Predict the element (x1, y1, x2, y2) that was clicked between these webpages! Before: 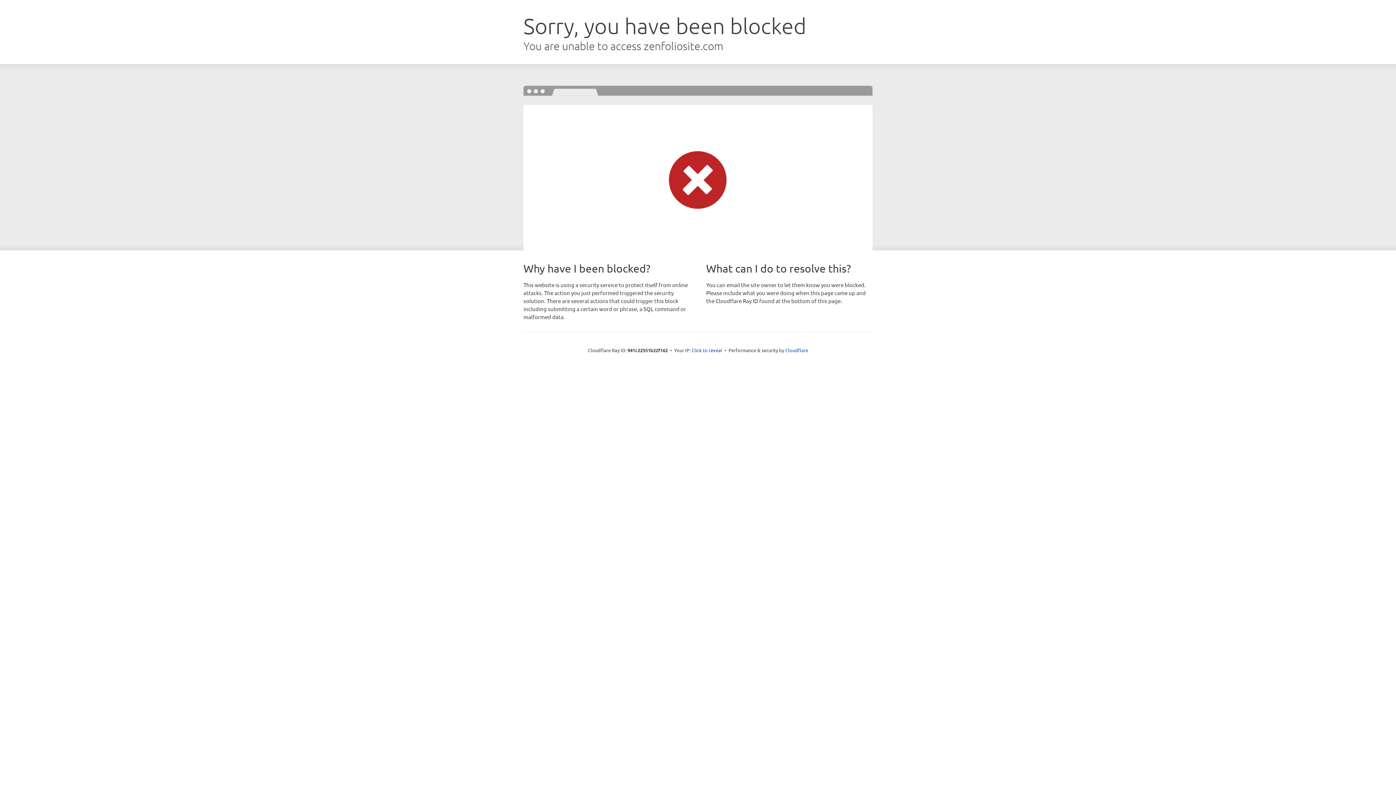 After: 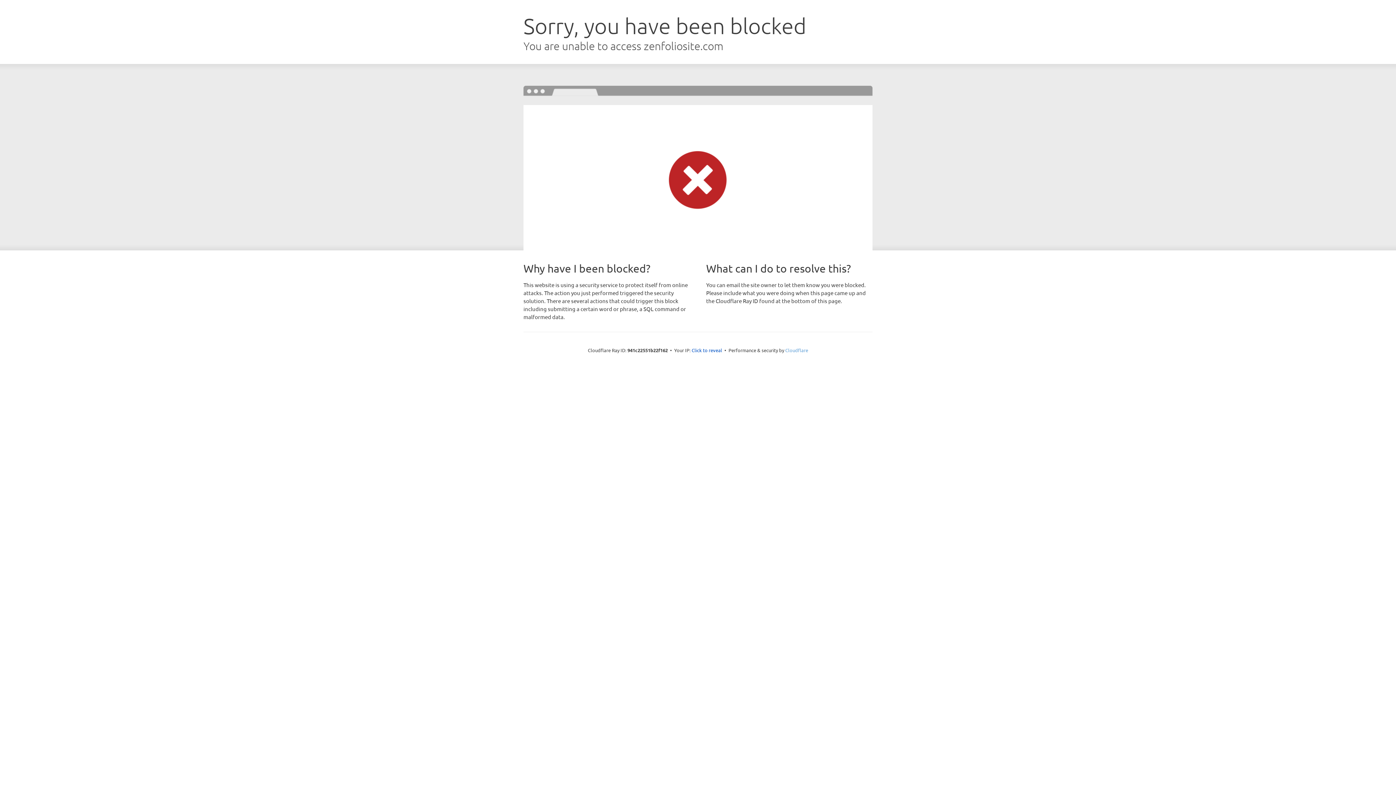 Action: bbox: (785, 347, 808, 353) label: Cloudflare